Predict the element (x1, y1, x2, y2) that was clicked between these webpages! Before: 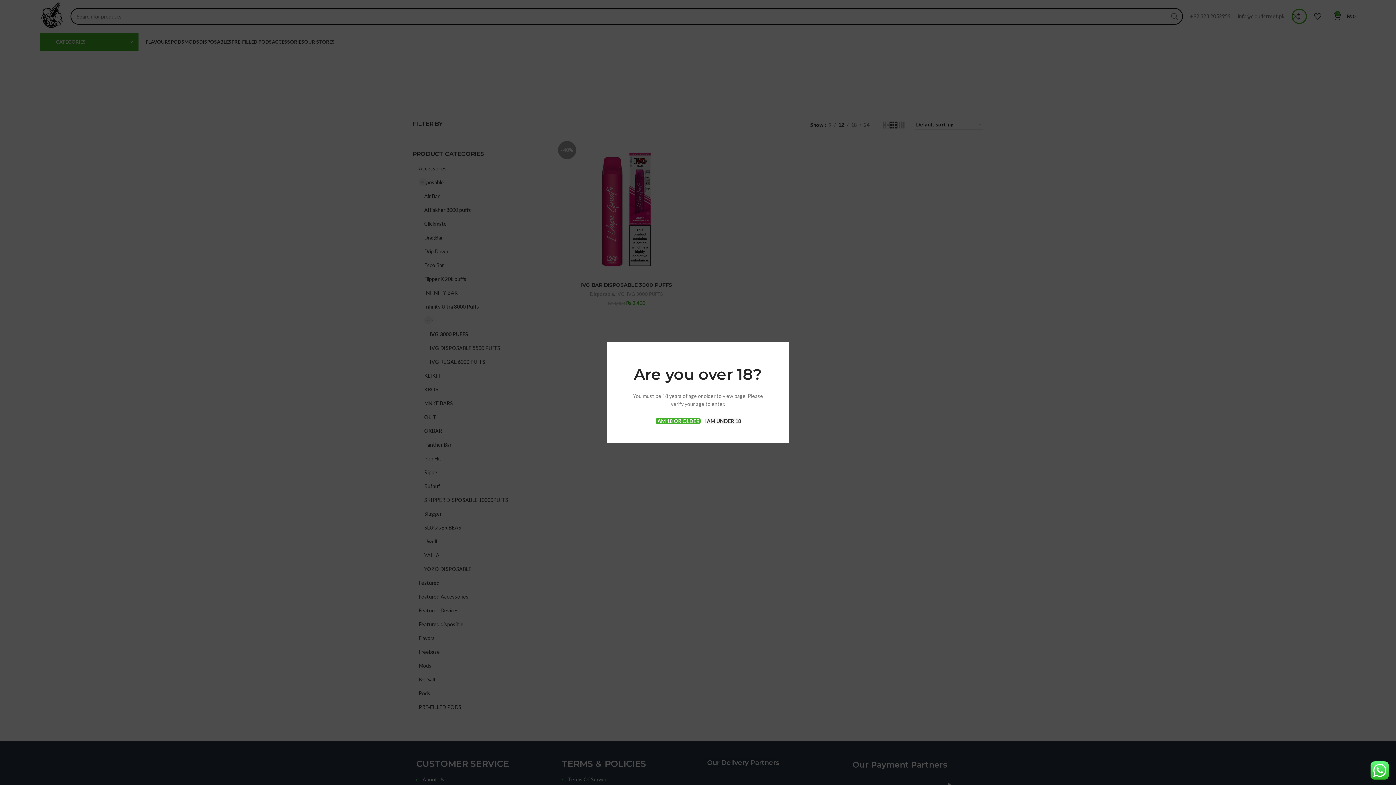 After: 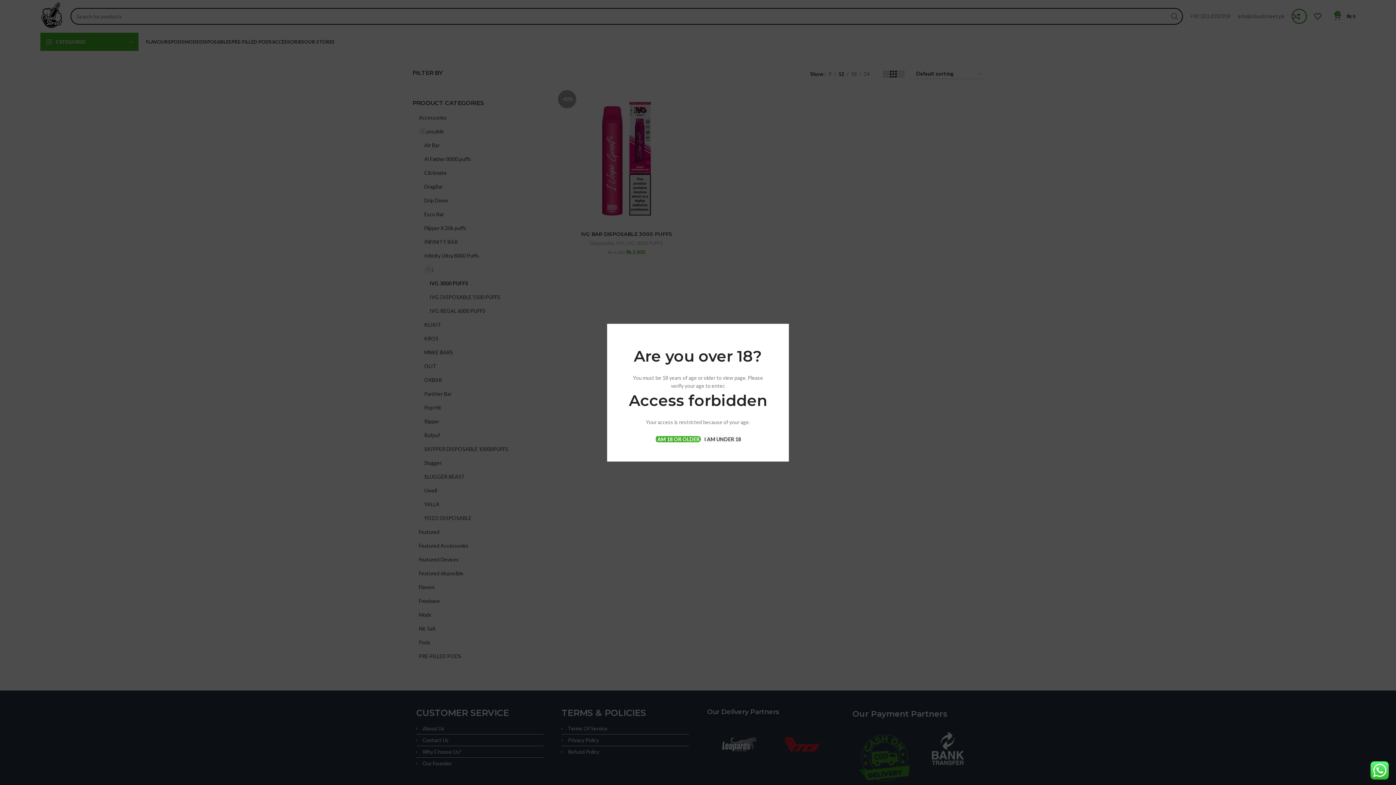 Action: bbox: (704, 418, 741, 424) label: I AM UNDER 18